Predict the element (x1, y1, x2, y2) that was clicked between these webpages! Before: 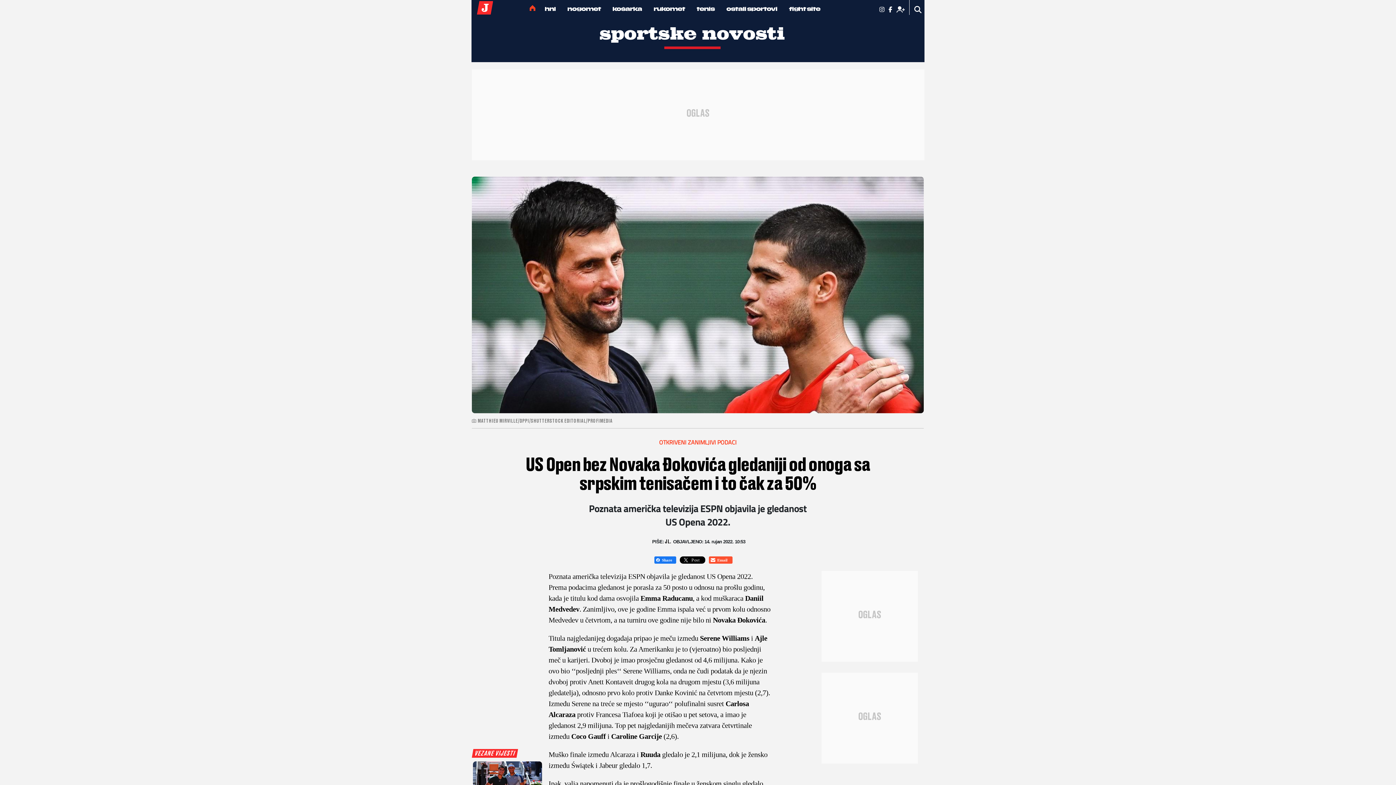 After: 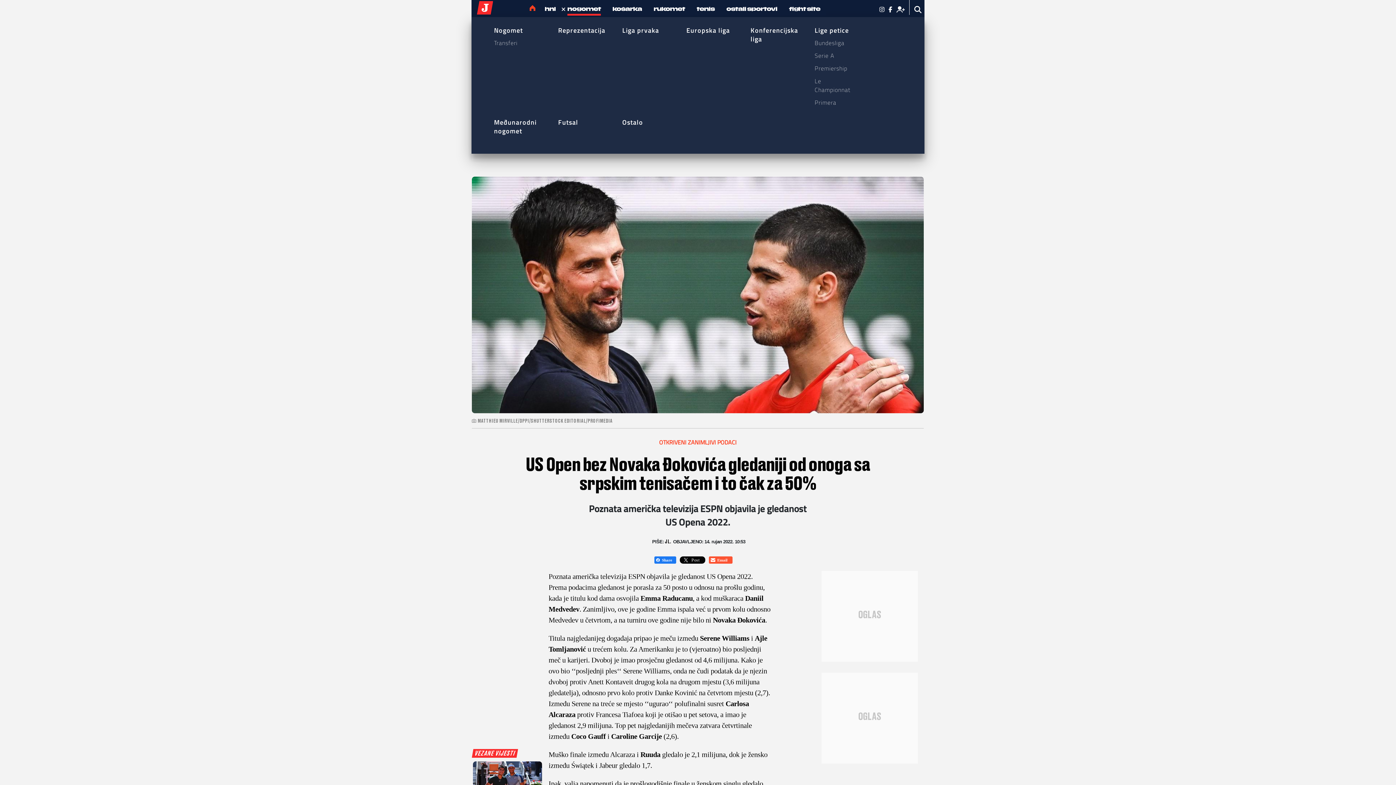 Action: bbox: (567, 4, 601, 15) label: nogomet